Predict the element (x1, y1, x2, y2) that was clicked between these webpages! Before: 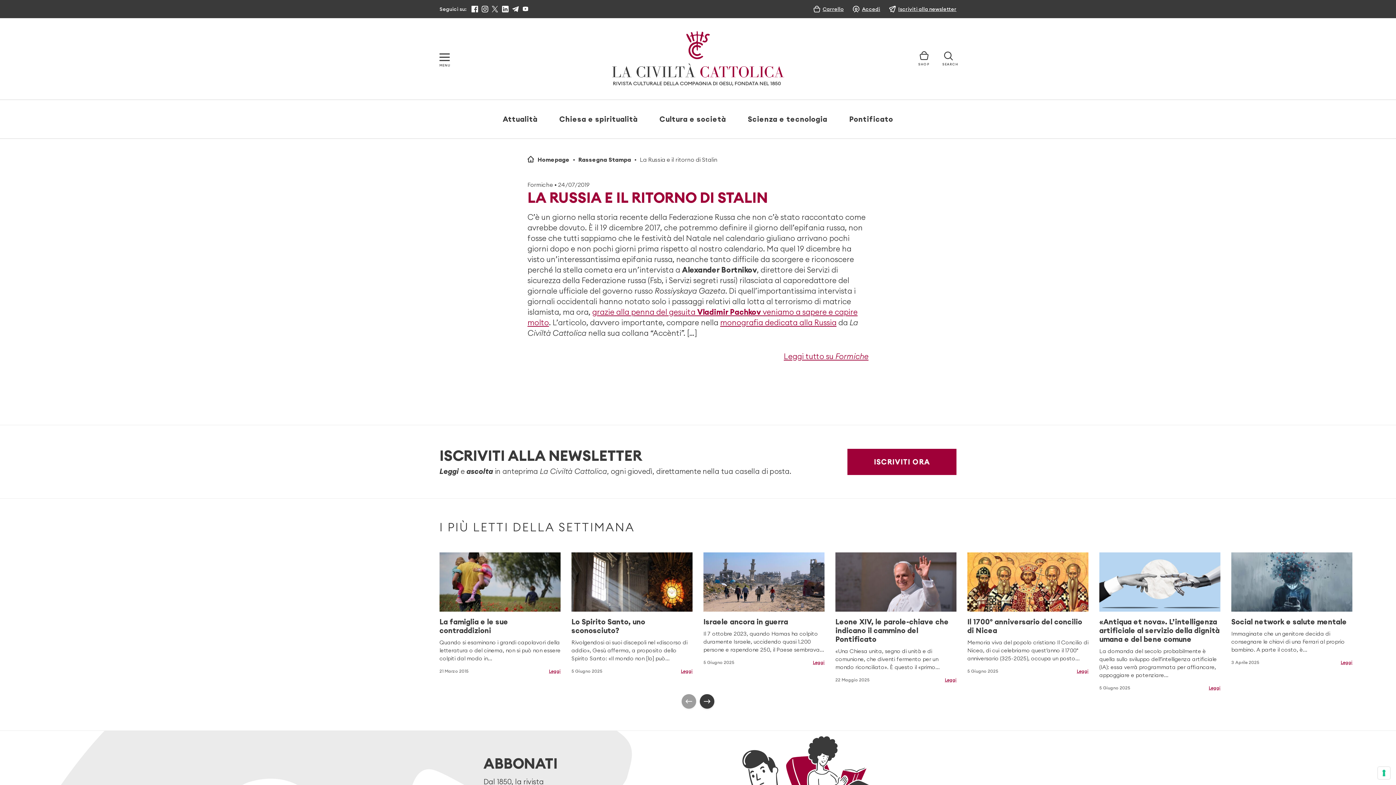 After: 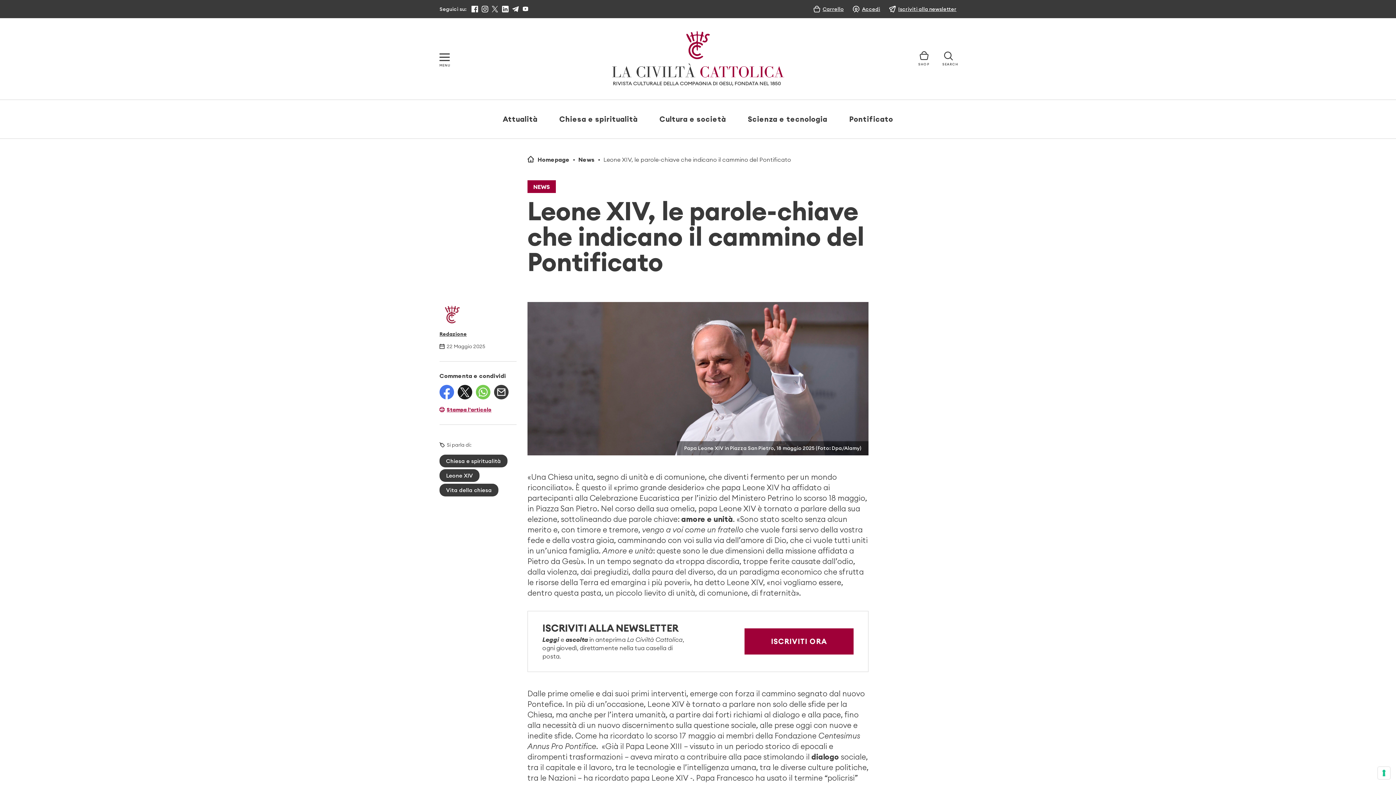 Action: bbox: (835, 617, 949, 643) label: Leone XIV, le parole-chiave che indicano il cammino del Pontificato